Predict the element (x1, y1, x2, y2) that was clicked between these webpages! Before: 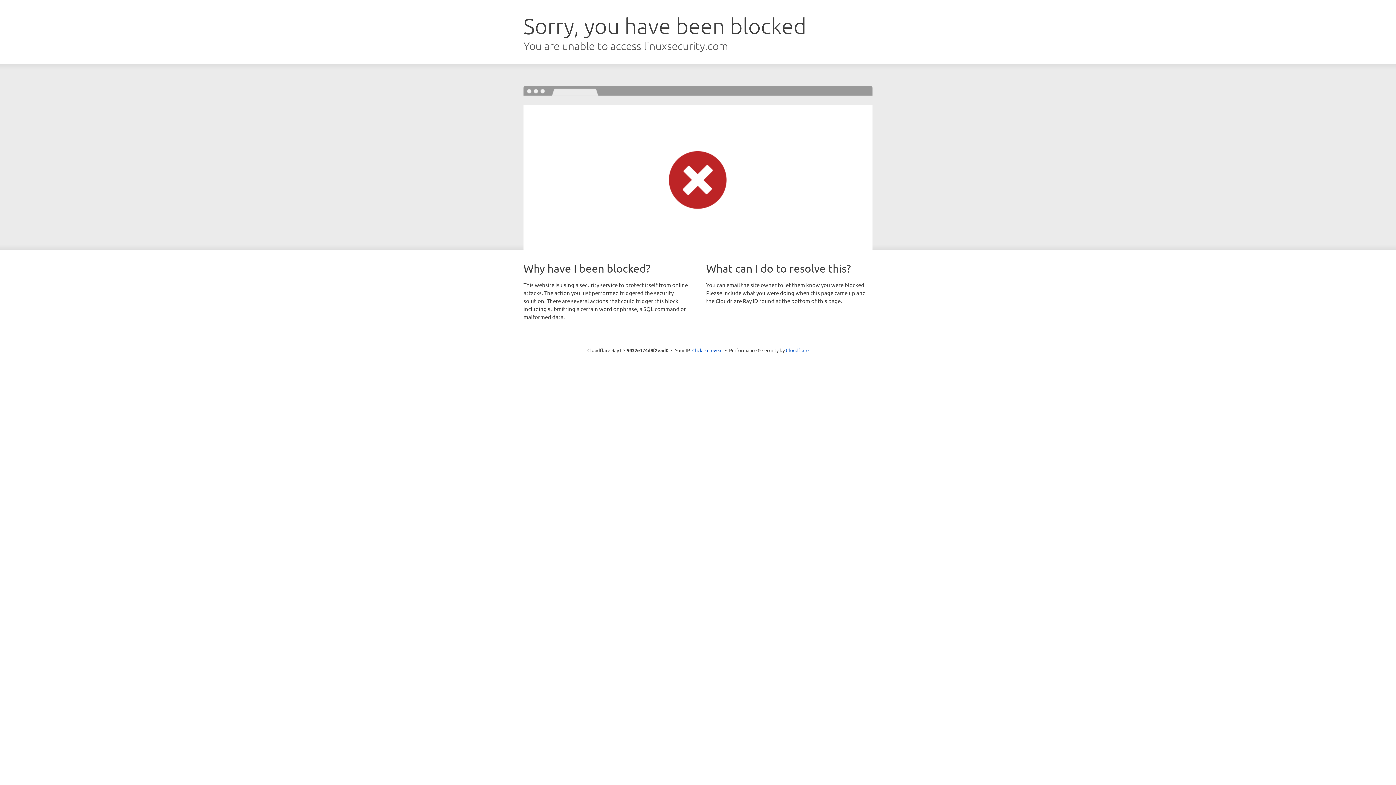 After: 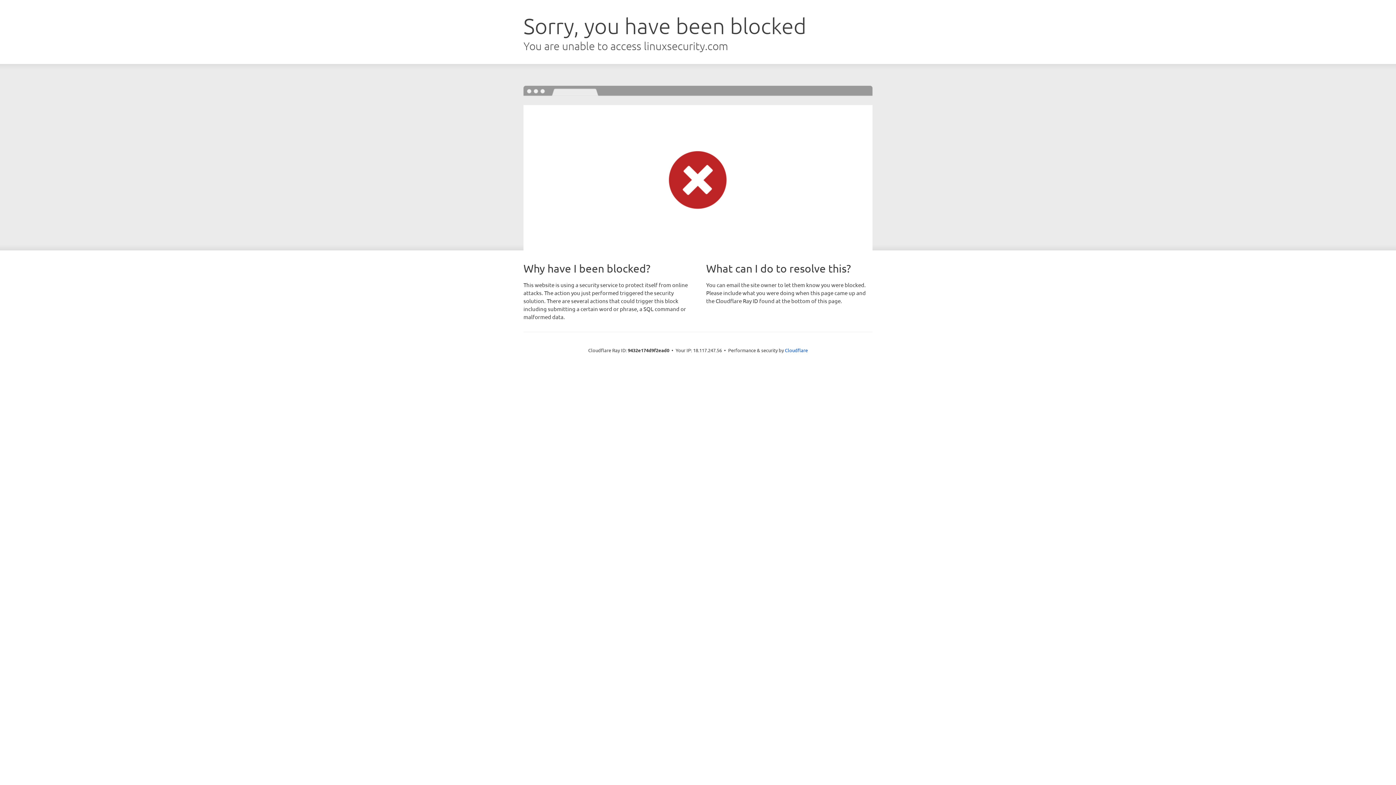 Action: label: Click to reveal bbox: (692, 346, 722, 353)